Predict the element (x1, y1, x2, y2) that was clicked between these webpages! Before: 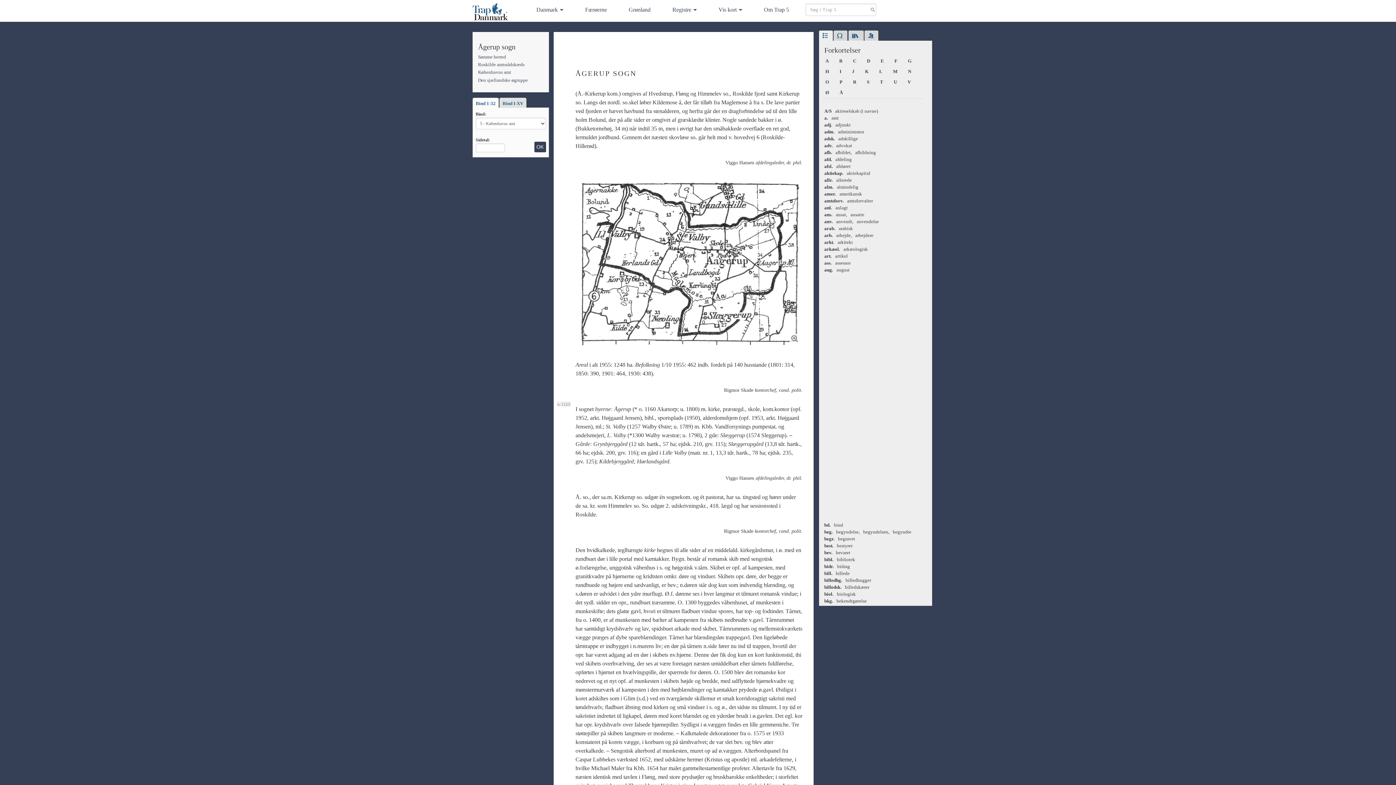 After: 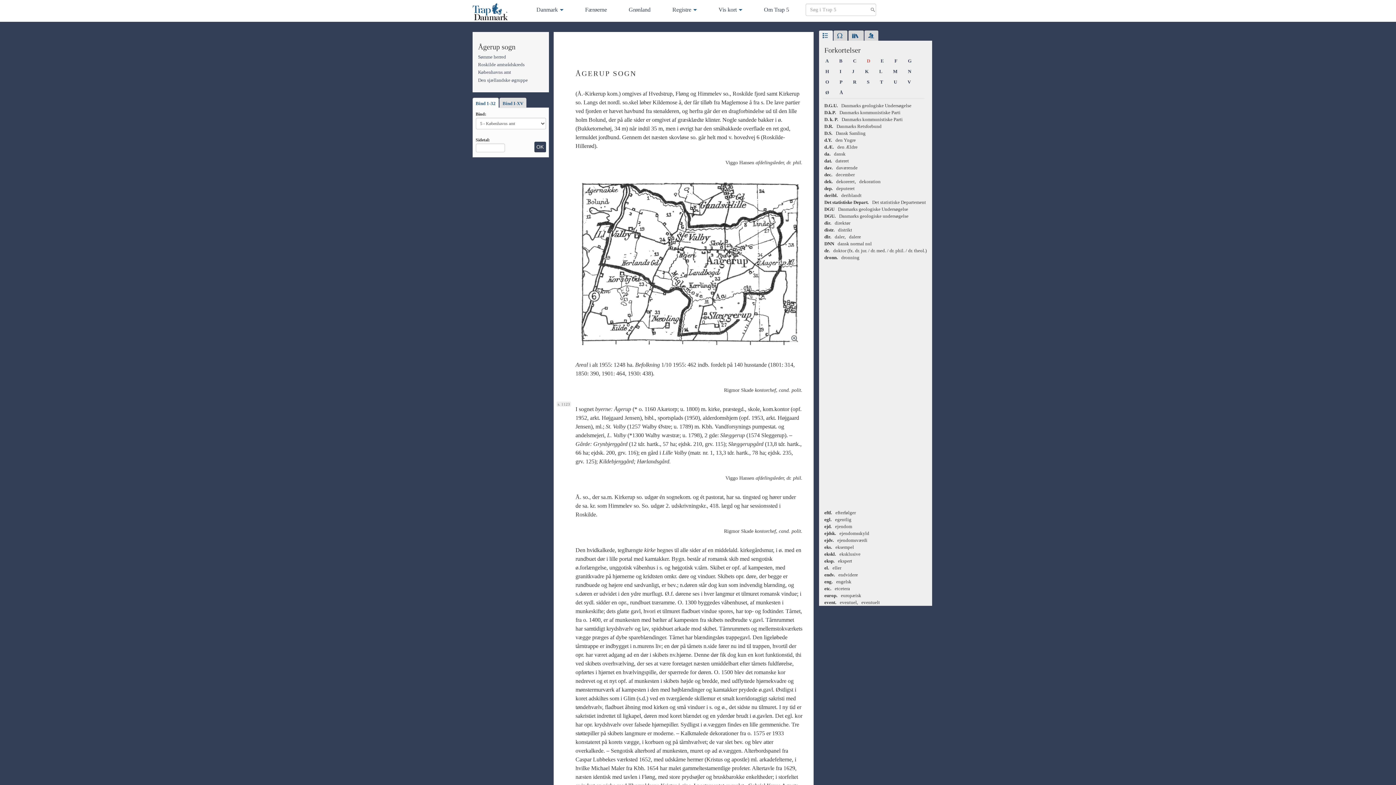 Action: bbox: (863, 56, 874, 65) label: D